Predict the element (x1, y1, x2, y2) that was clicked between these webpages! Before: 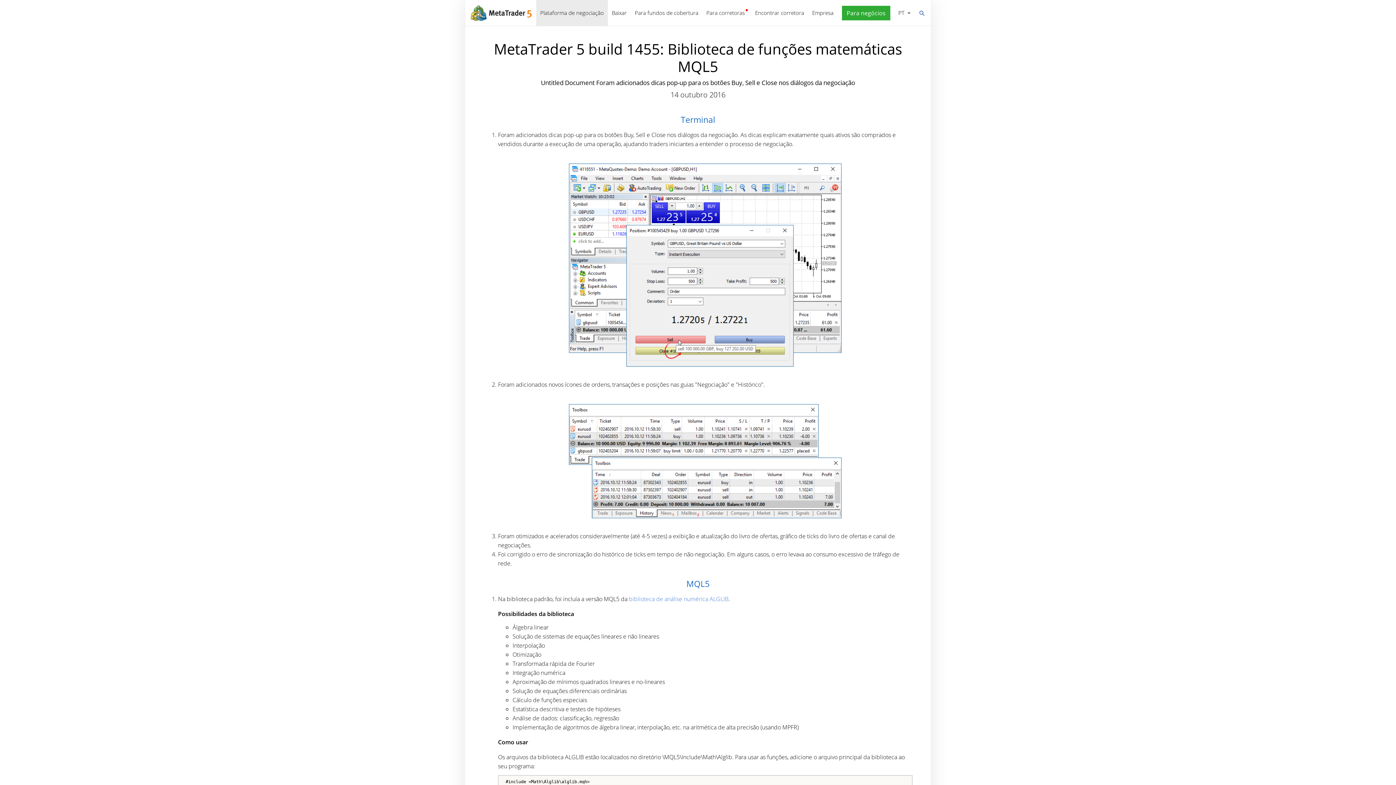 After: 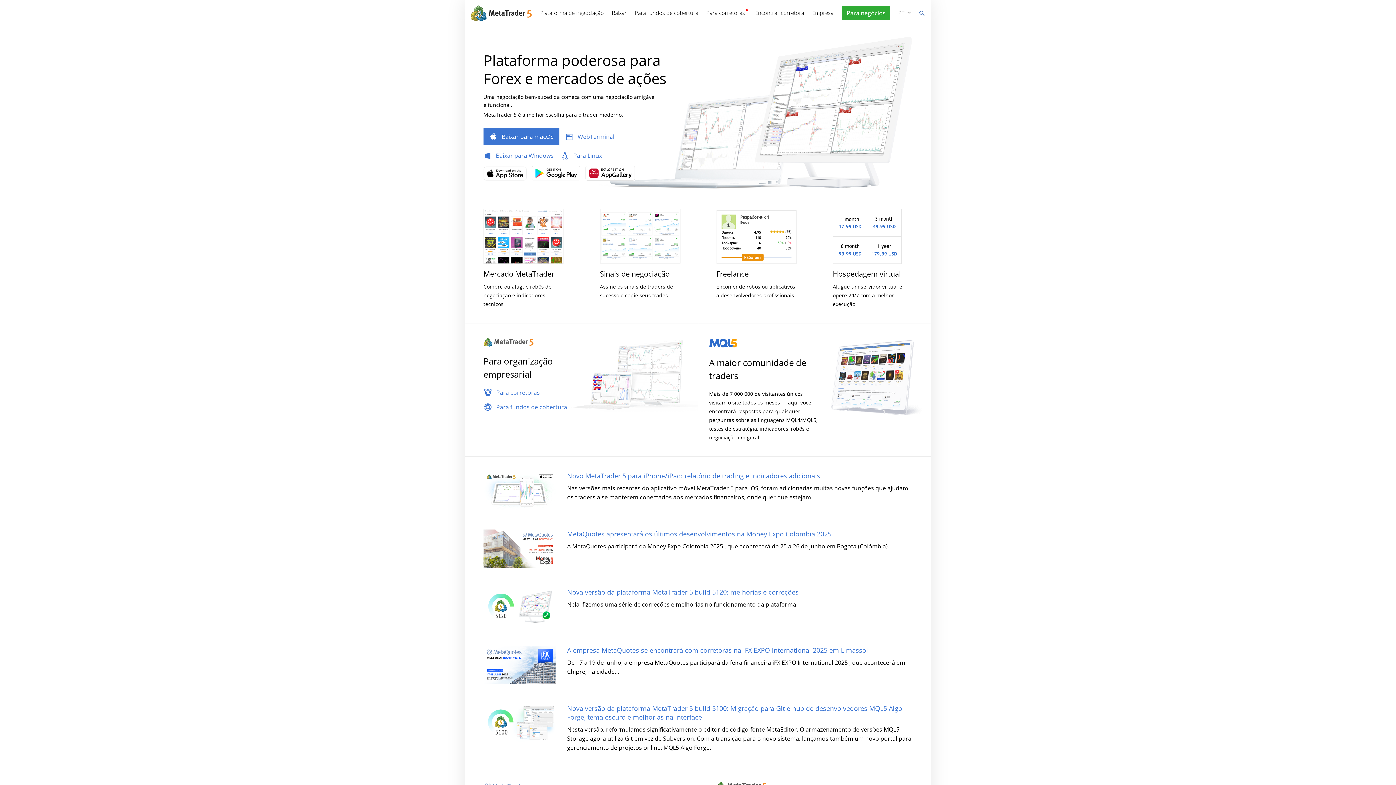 Action: bbox: (469, 4, 532, 21)